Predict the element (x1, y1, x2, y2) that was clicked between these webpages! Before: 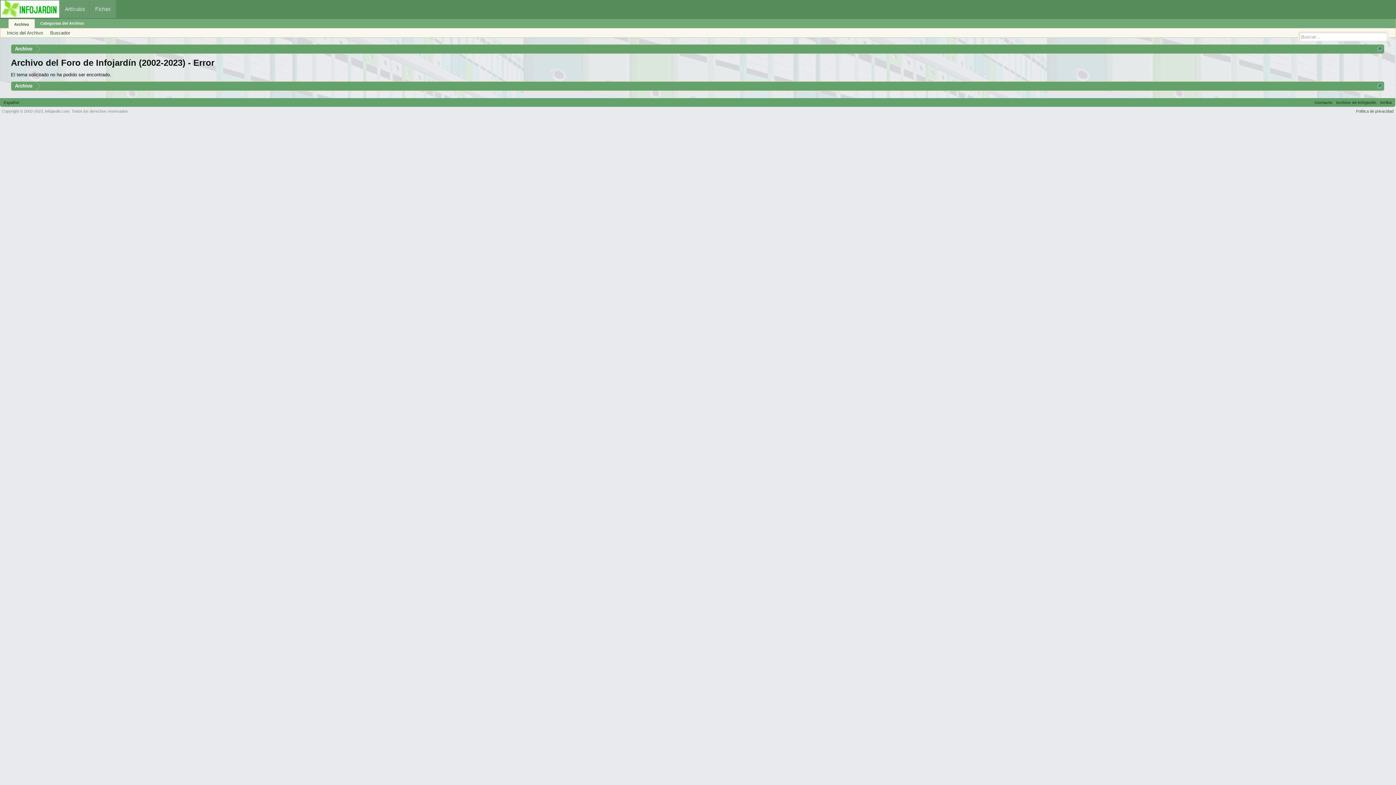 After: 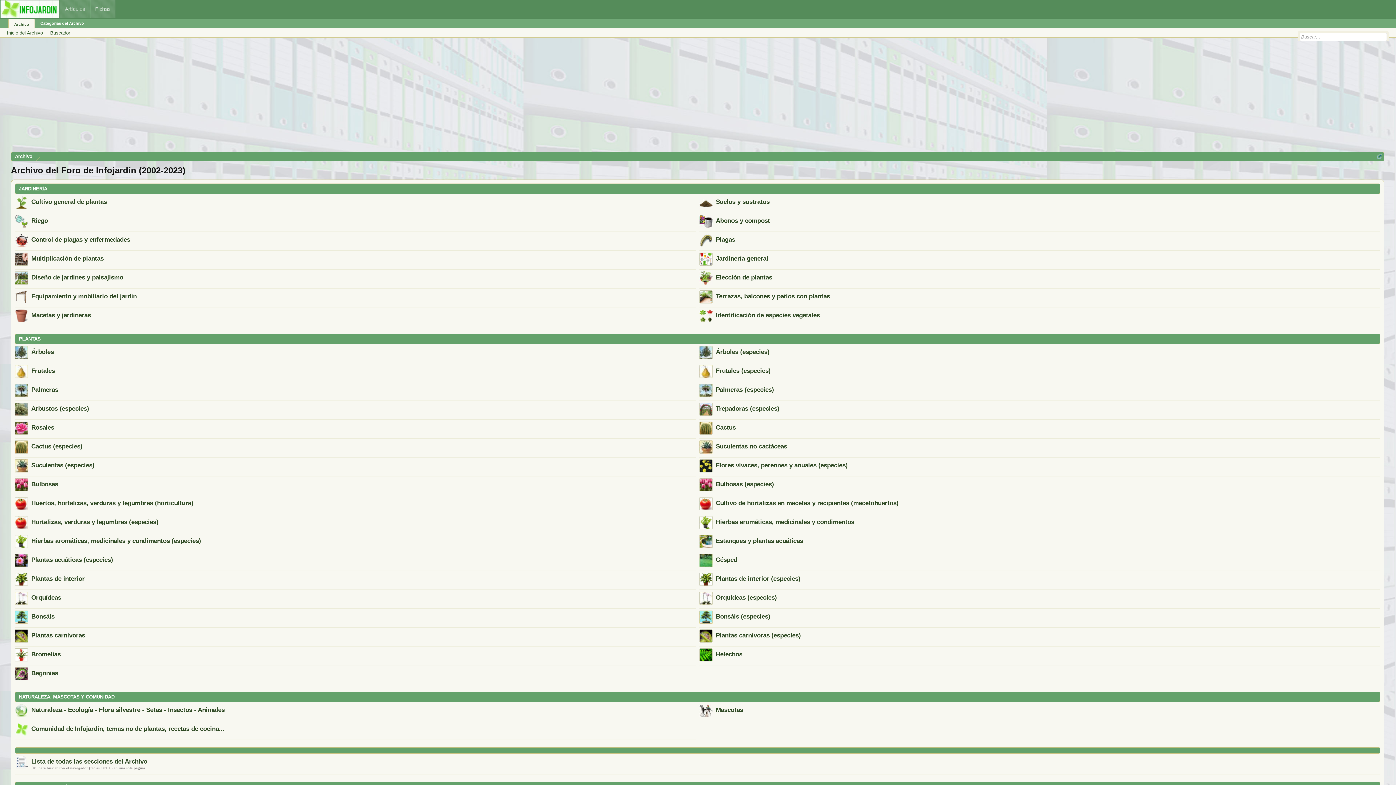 Action: bbox: (11, 44, 36, 53) label: Archivo